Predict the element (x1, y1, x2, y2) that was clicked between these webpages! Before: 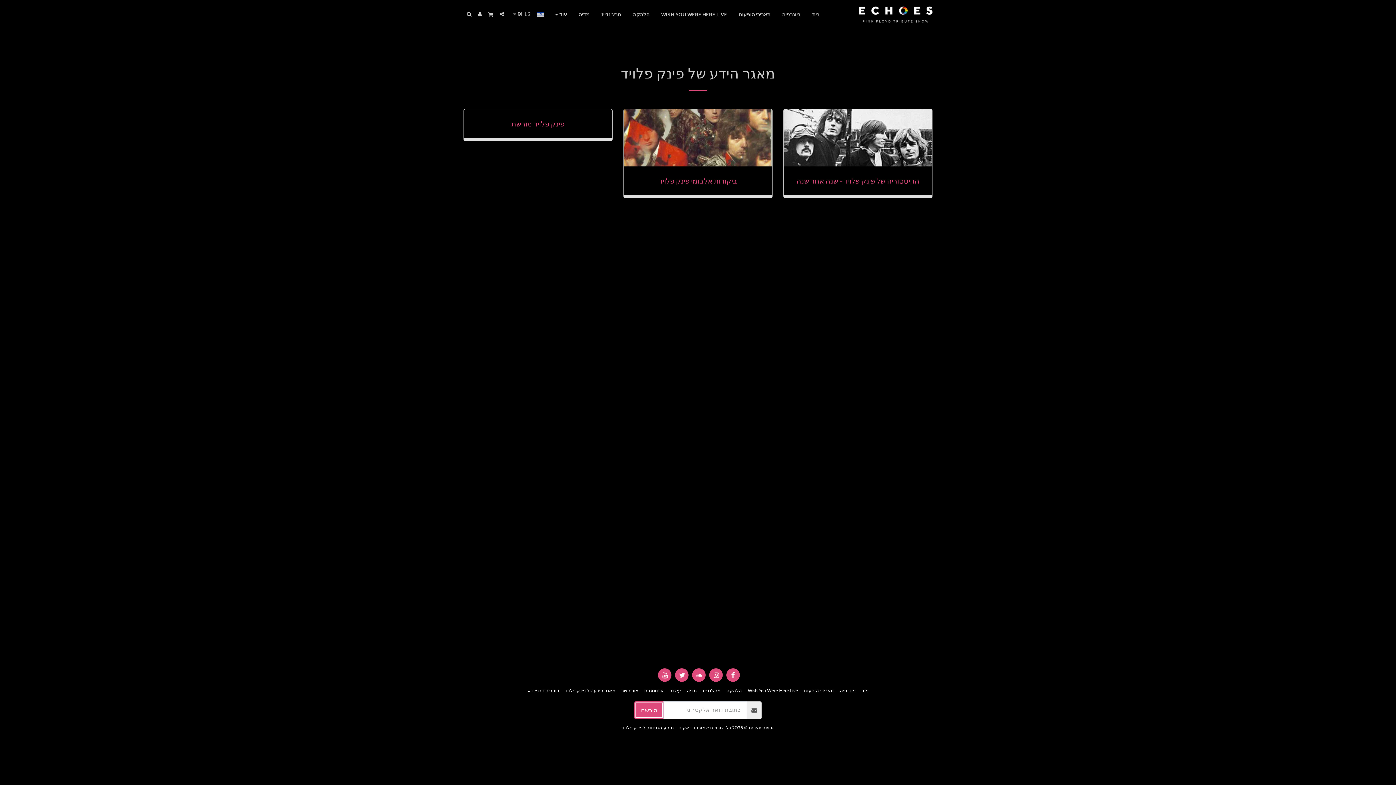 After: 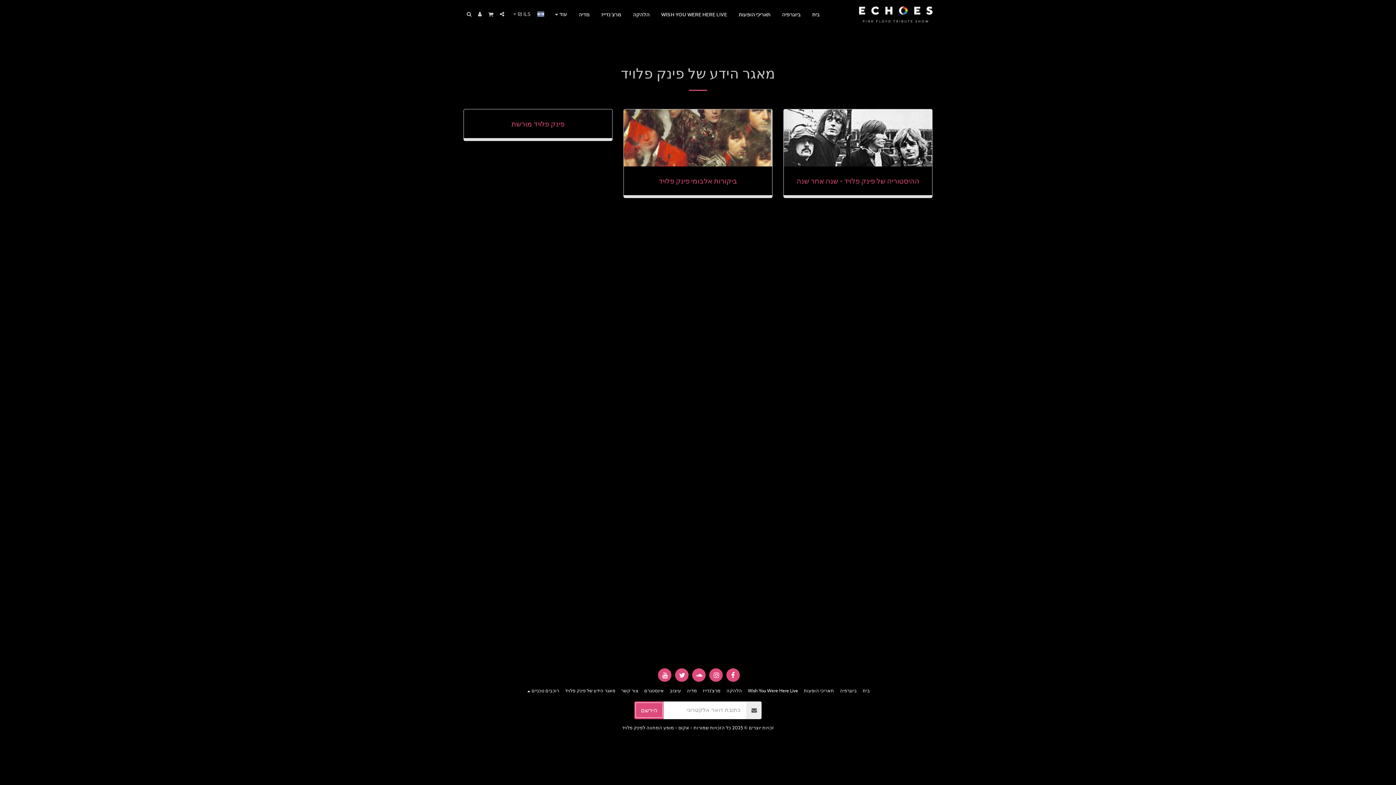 Action: label:   bbox: (485, 11, 496, 17)